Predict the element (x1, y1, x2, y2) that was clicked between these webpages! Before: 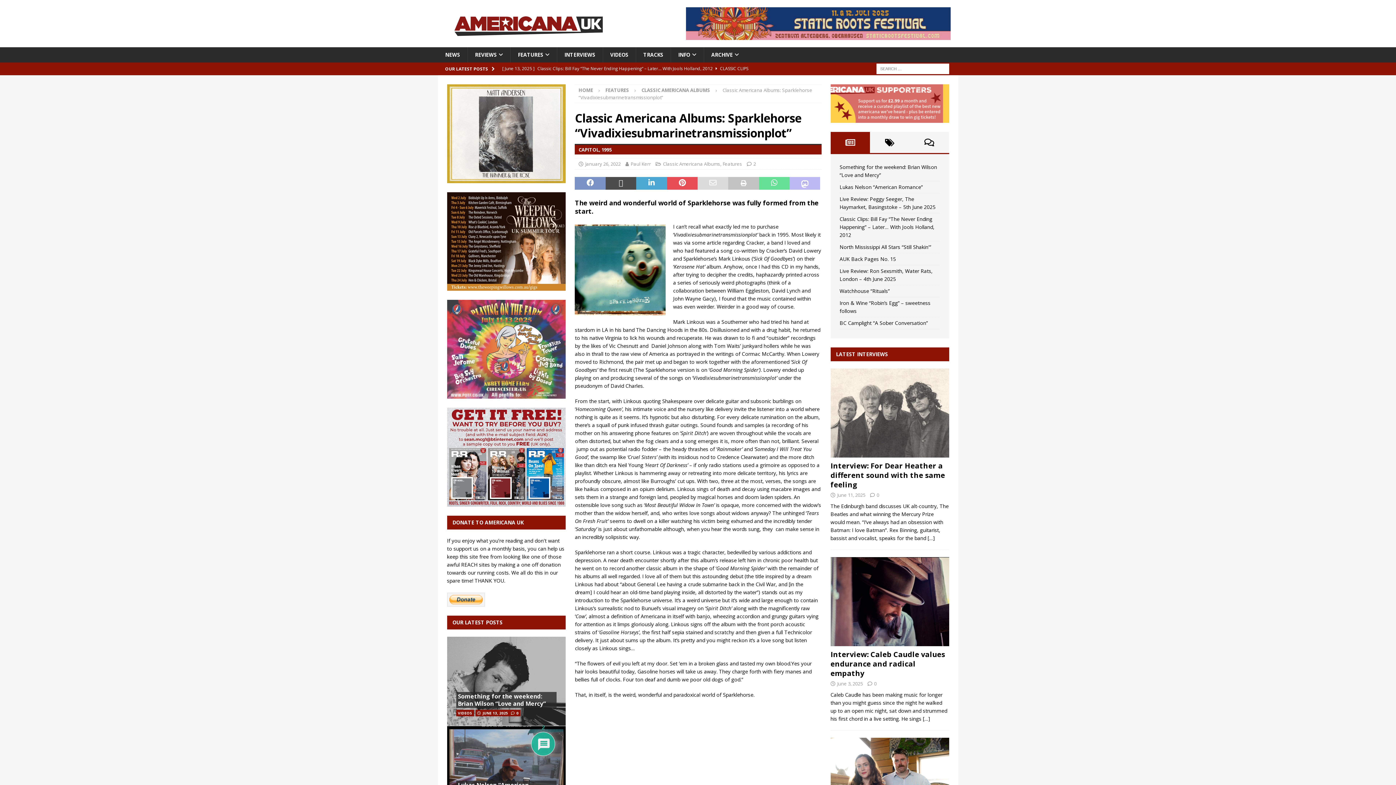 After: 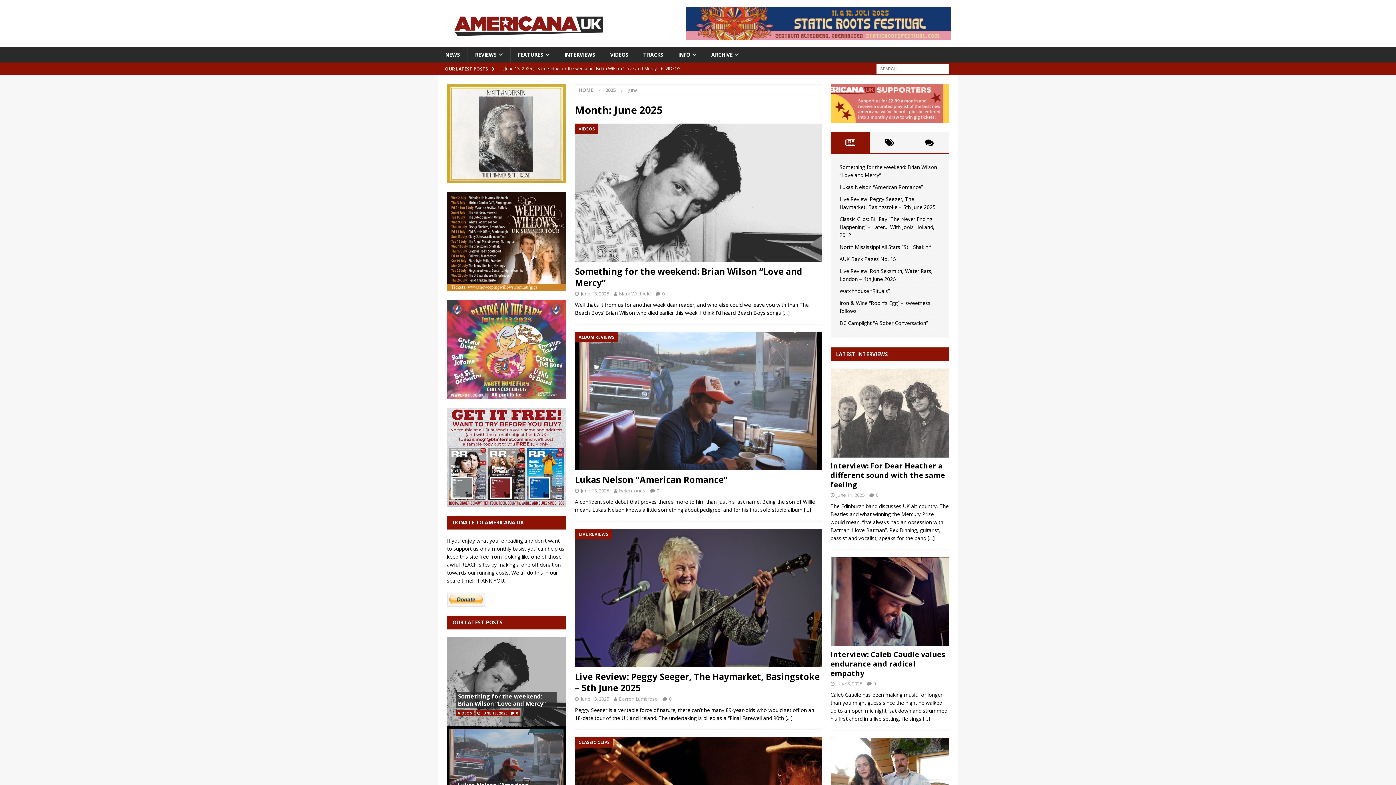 Action: bbox: (482, 710, 508, 715) label: JUNE 13, 2025